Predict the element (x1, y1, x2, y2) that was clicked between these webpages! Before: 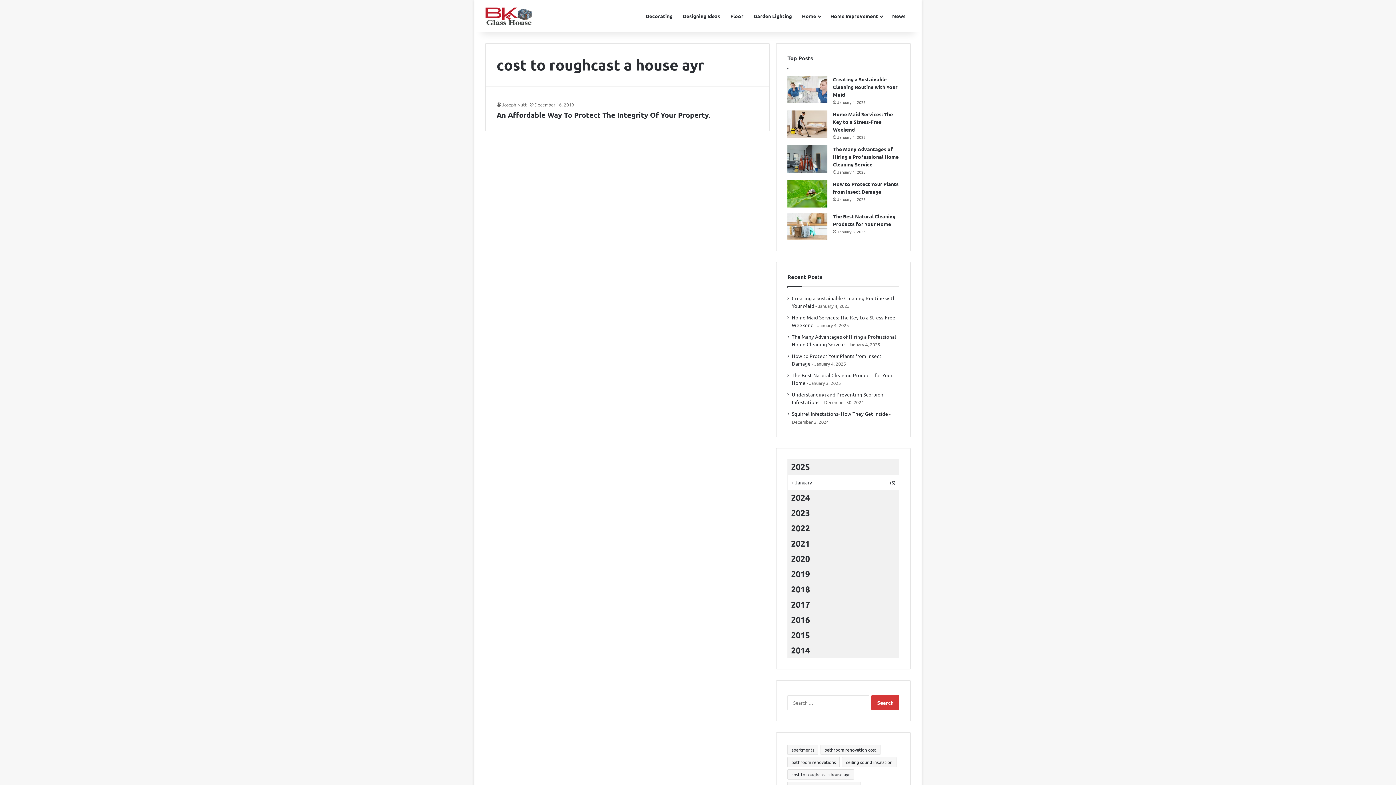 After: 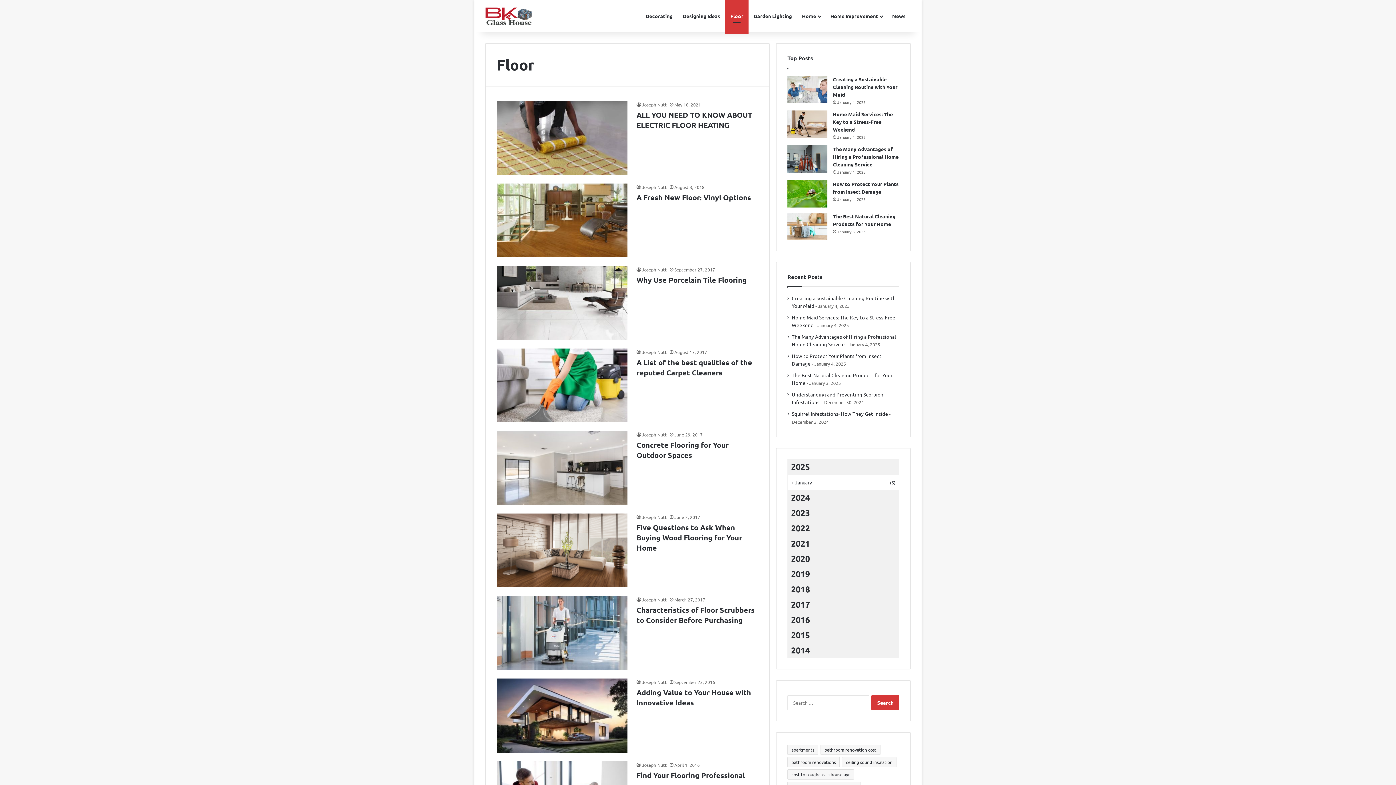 Action: label: Floor bbox: (725, 0, 748, 32)